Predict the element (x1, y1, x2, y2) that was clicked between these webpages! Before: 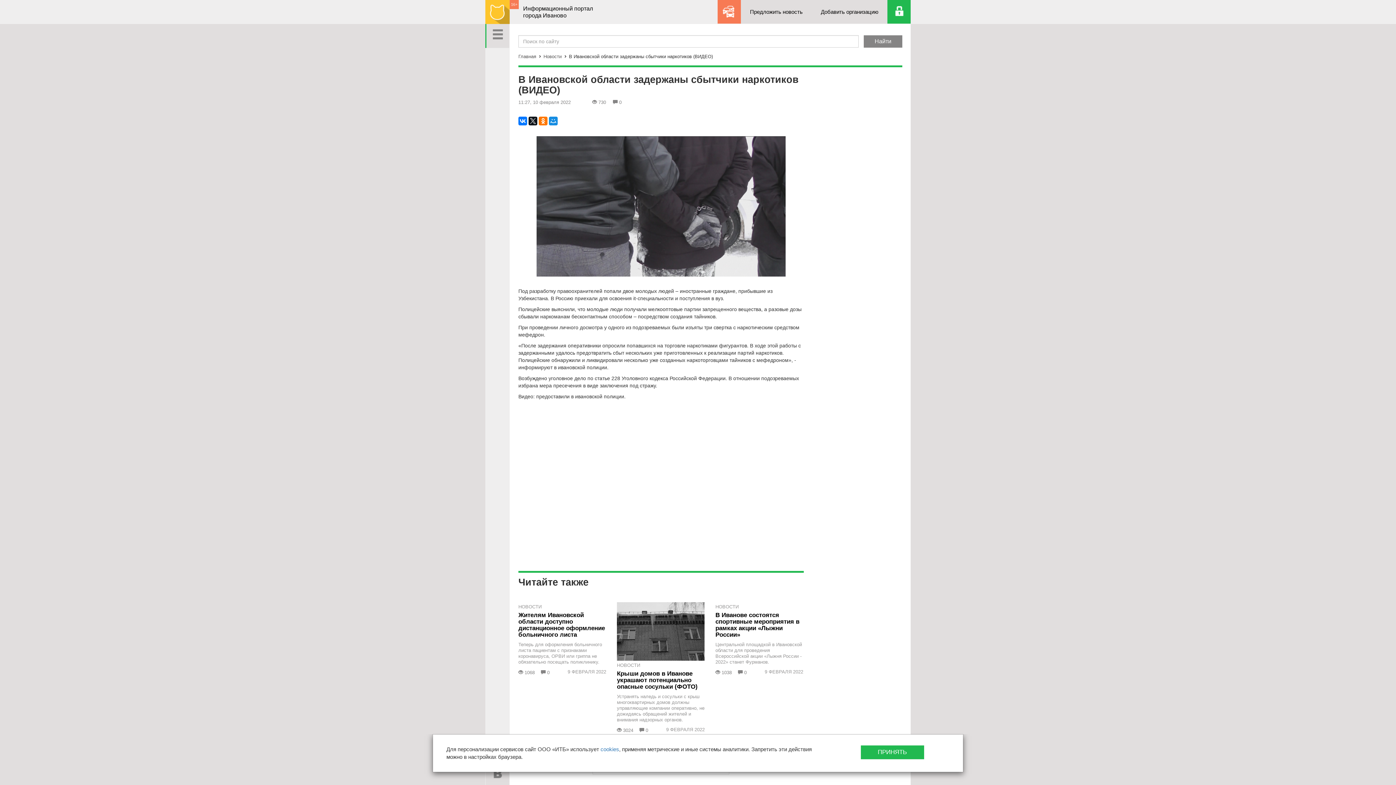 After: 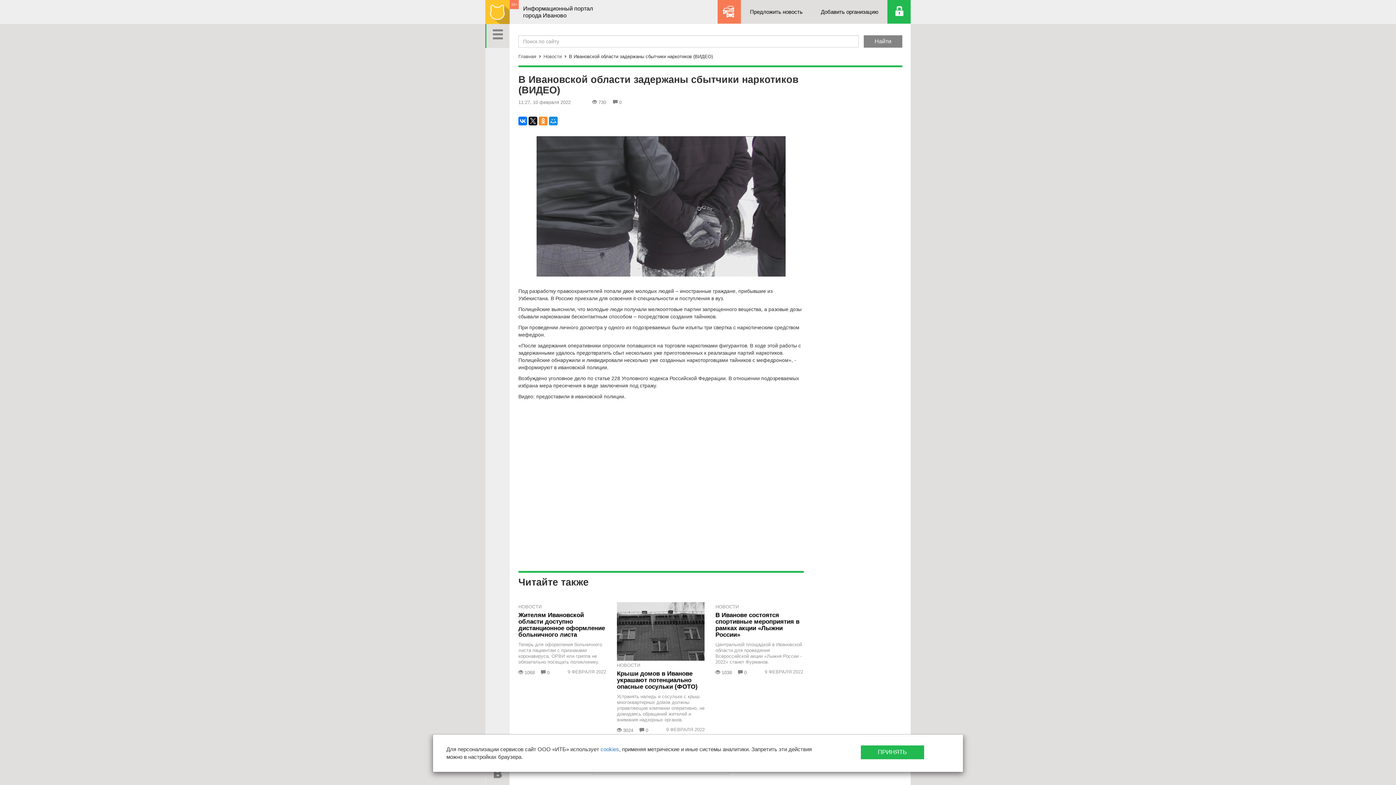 Action: bbox: (538, 116, 547, 125)